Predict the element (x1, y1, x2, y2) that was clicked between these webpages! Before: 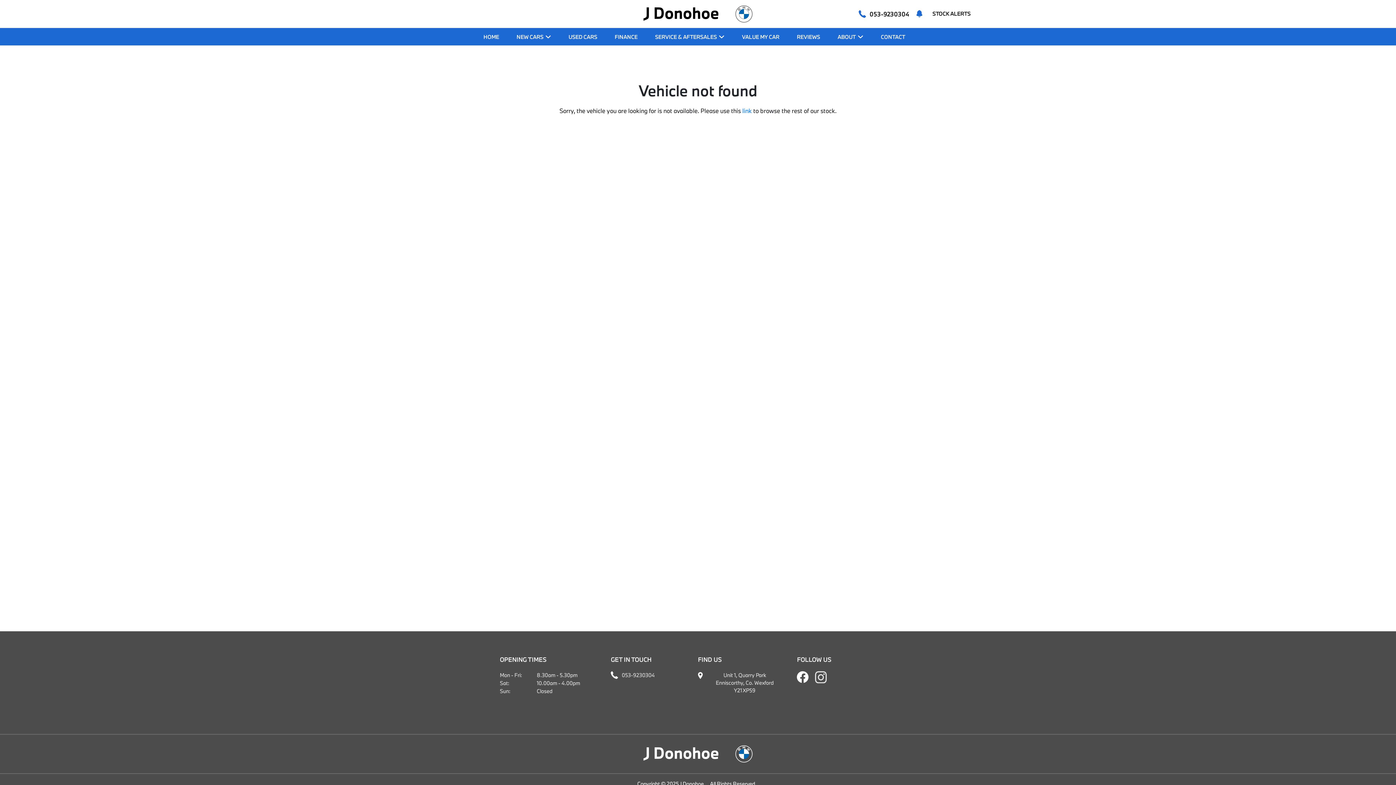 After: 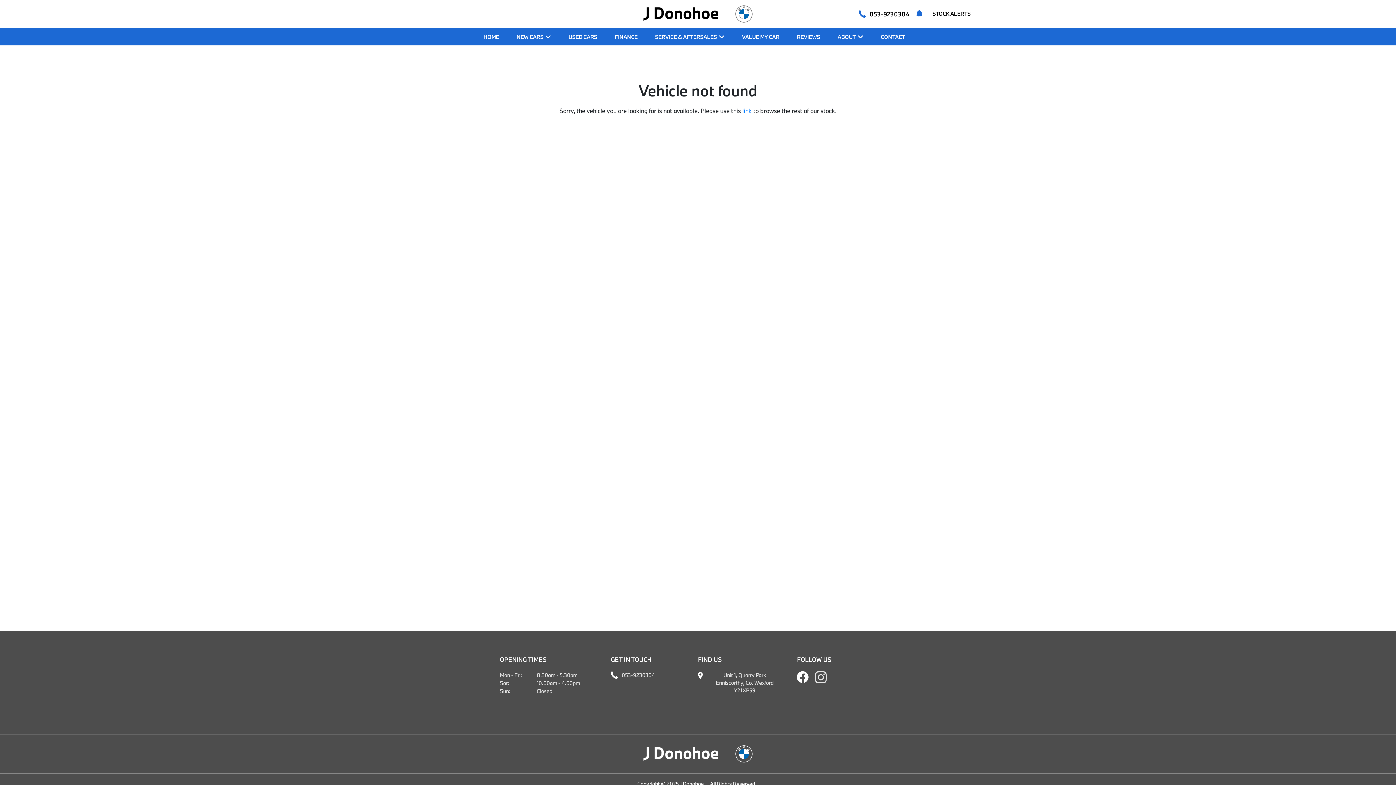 Action: label:   bbox: (797, 673, 815, 680)